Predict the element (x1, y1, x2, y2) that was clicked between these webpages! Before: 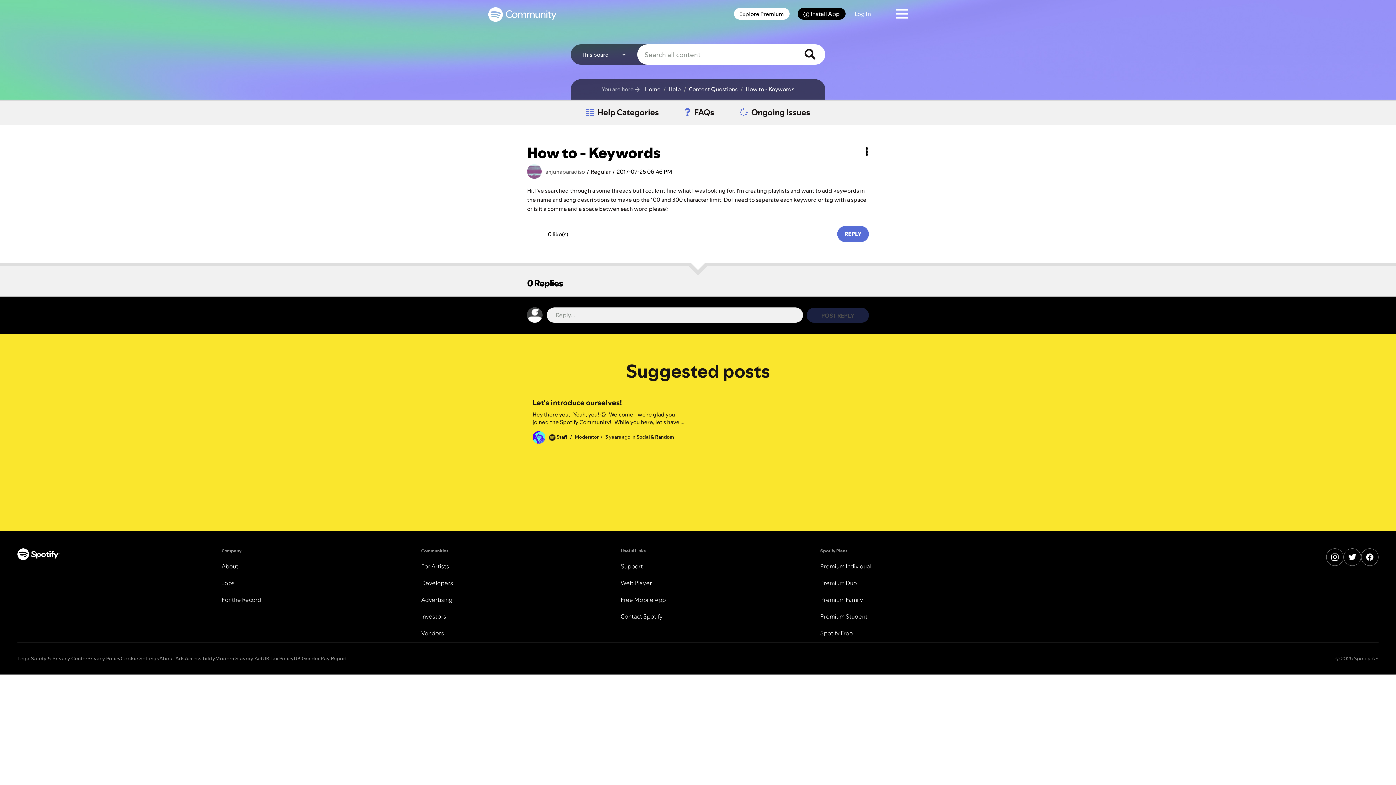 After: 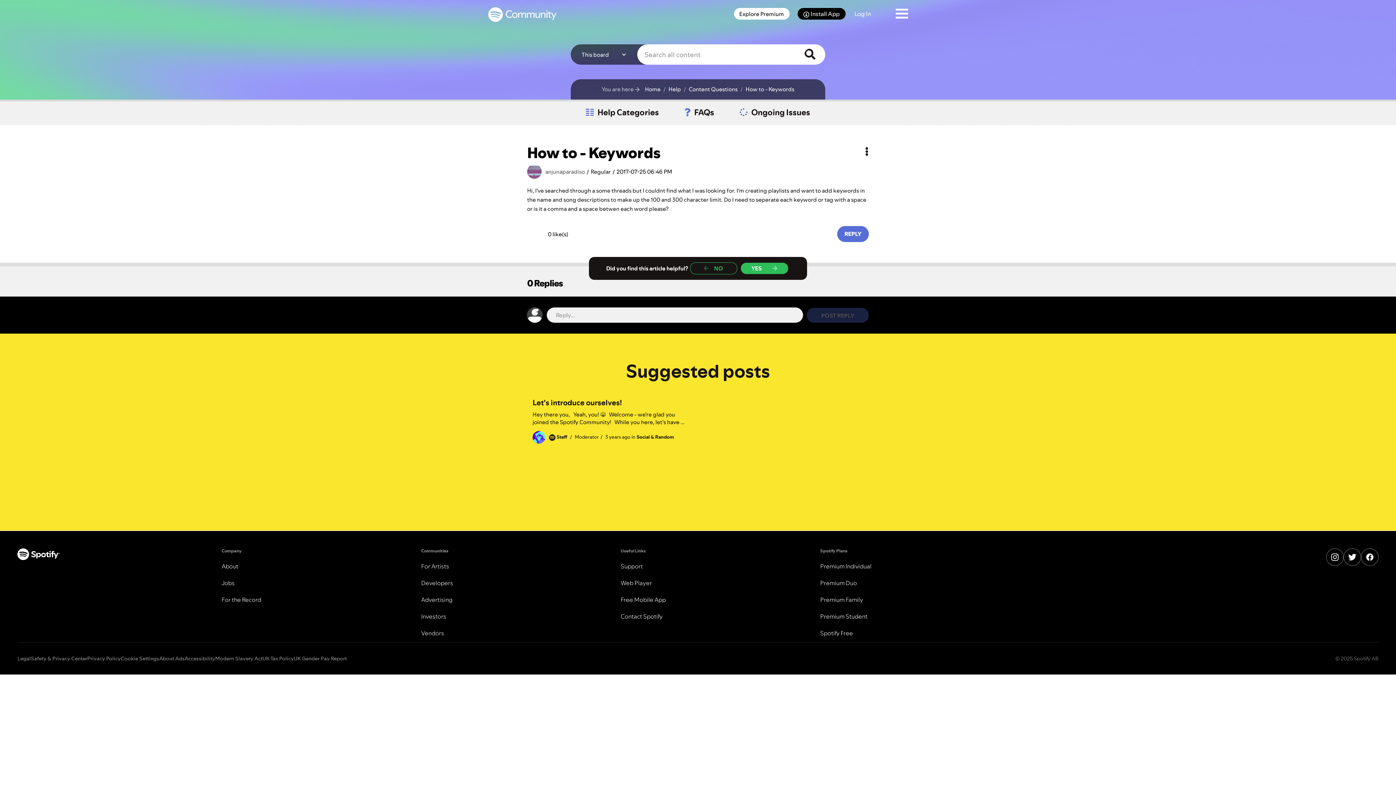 Action: bbox: (215, 654, 262, 663) label: Modern Slavery Act